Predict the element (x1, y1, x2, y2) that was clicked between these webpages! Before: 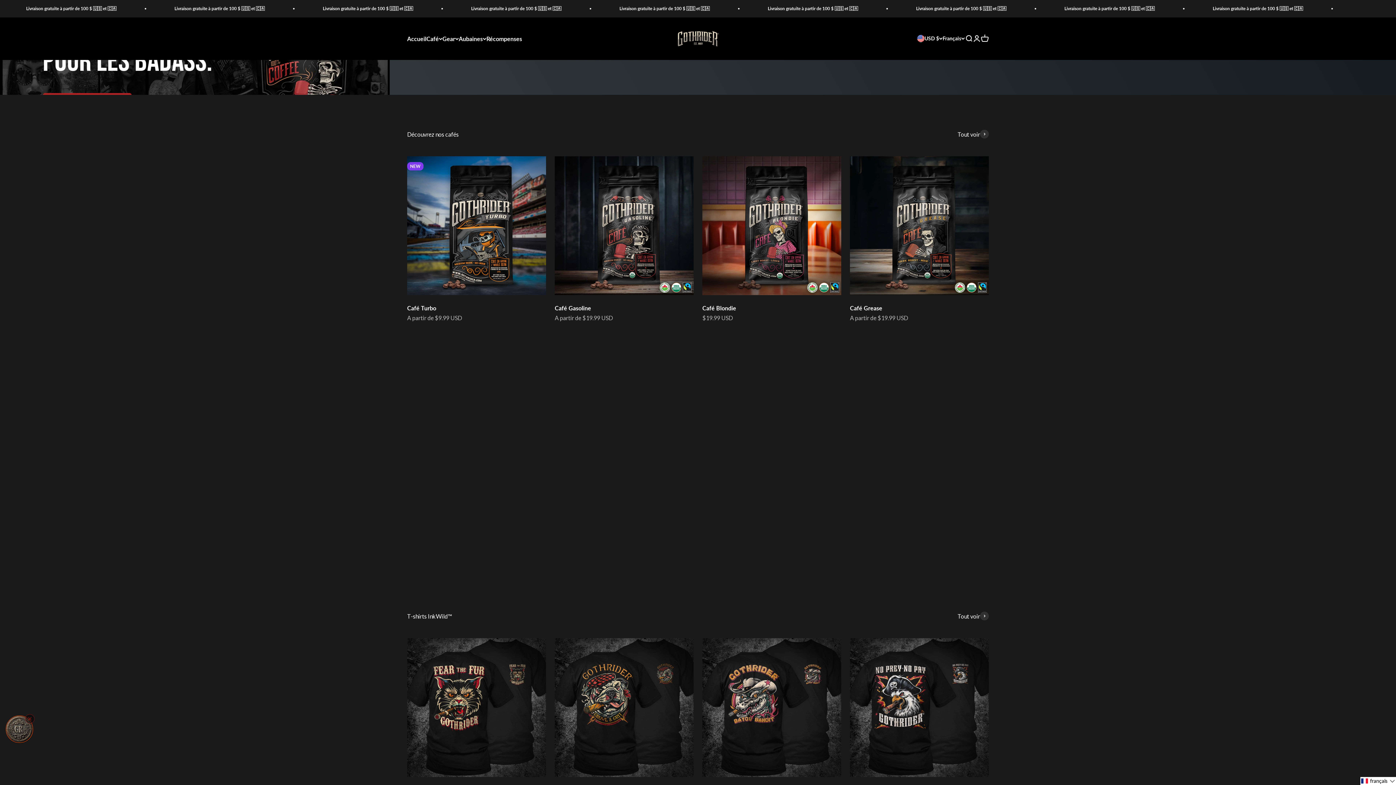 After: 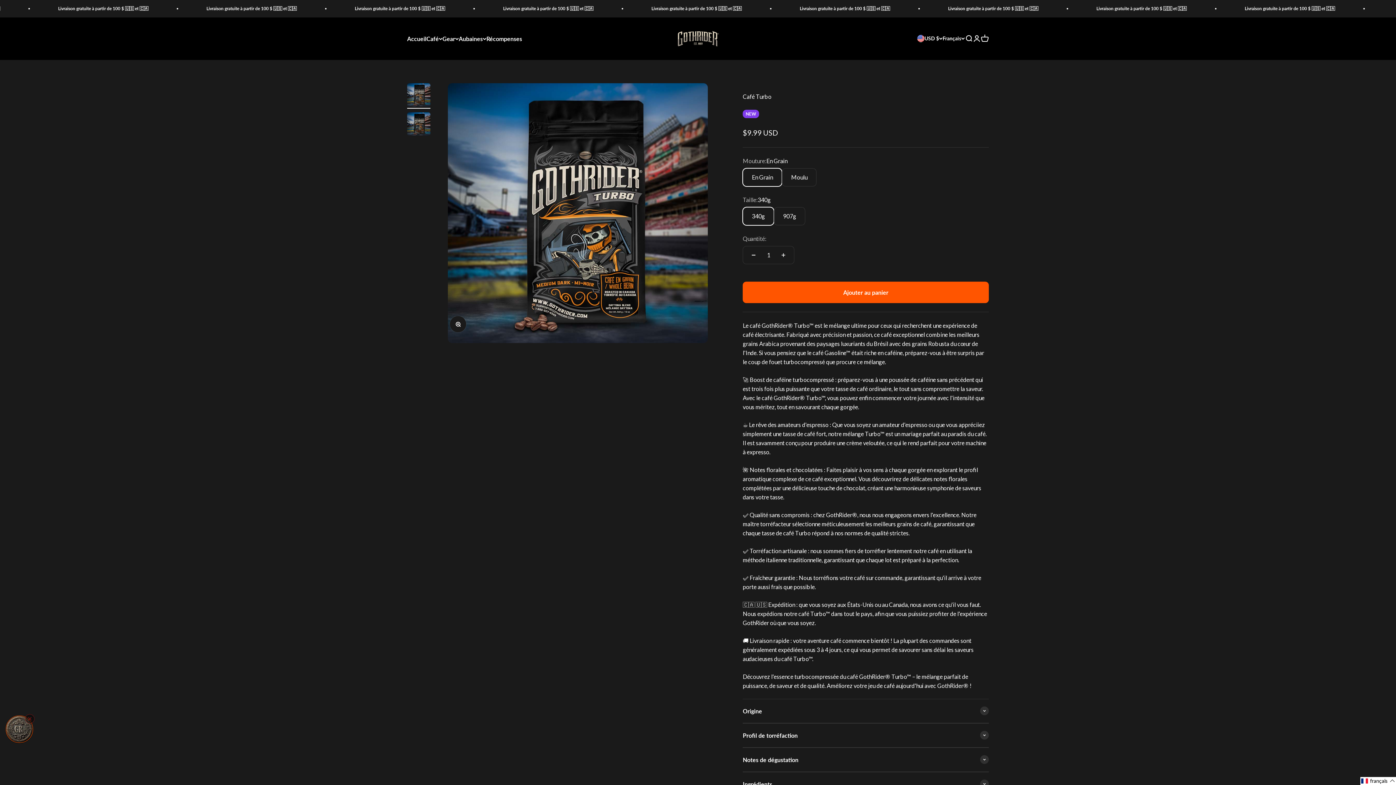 Action: bbox: (407, 156, 546, 295)